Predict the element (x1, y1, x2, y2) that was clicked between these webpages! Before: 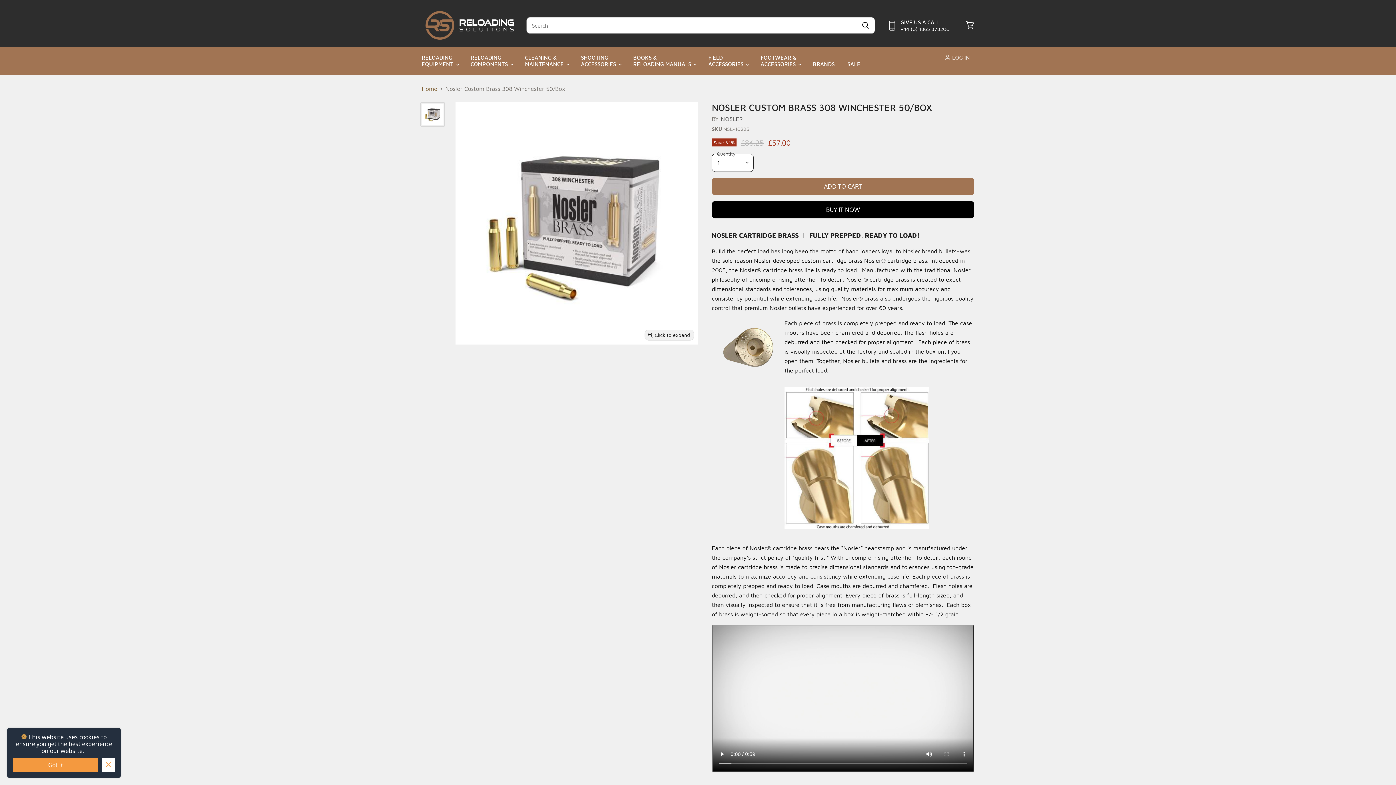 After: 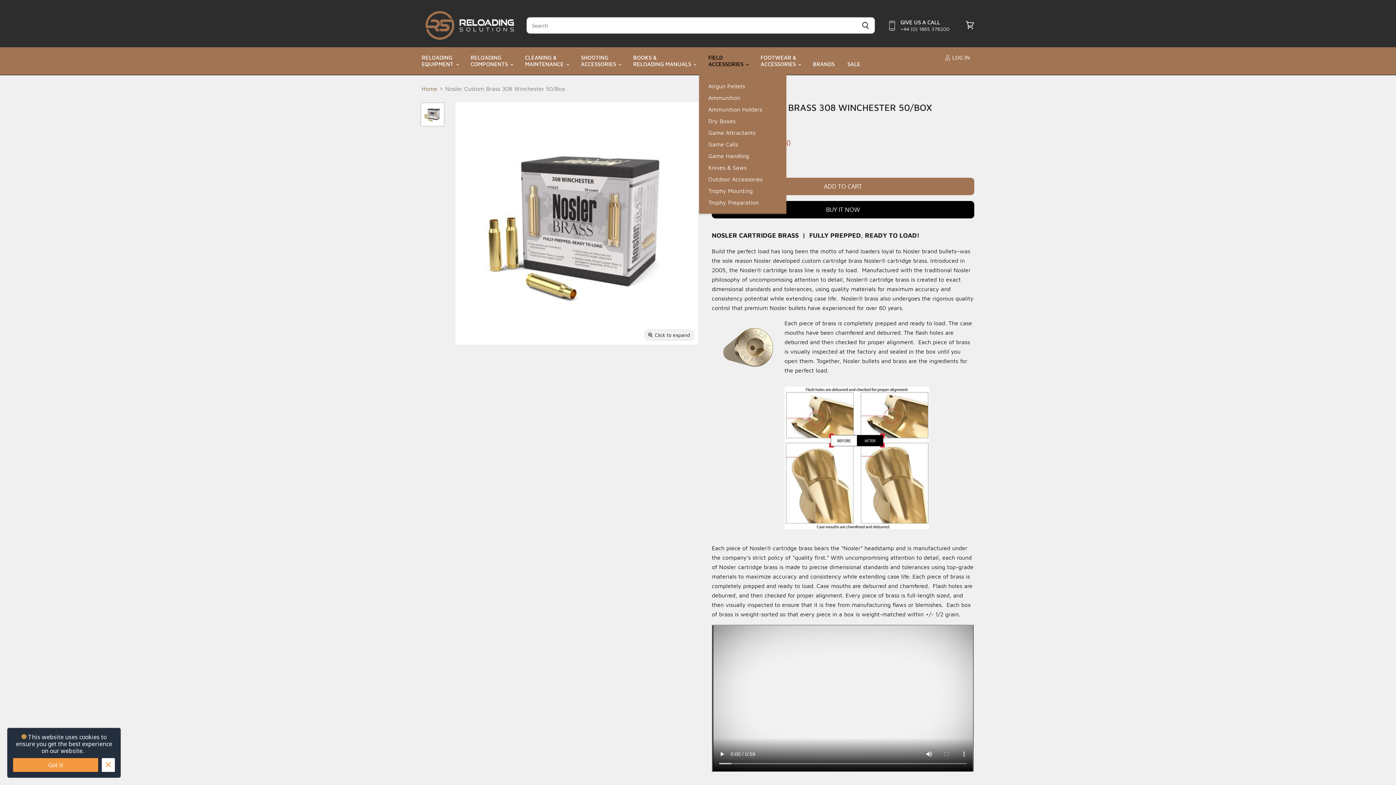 Action: label: FIELD
ACCESSORIES  bbox: (703, 50, 753, 72)